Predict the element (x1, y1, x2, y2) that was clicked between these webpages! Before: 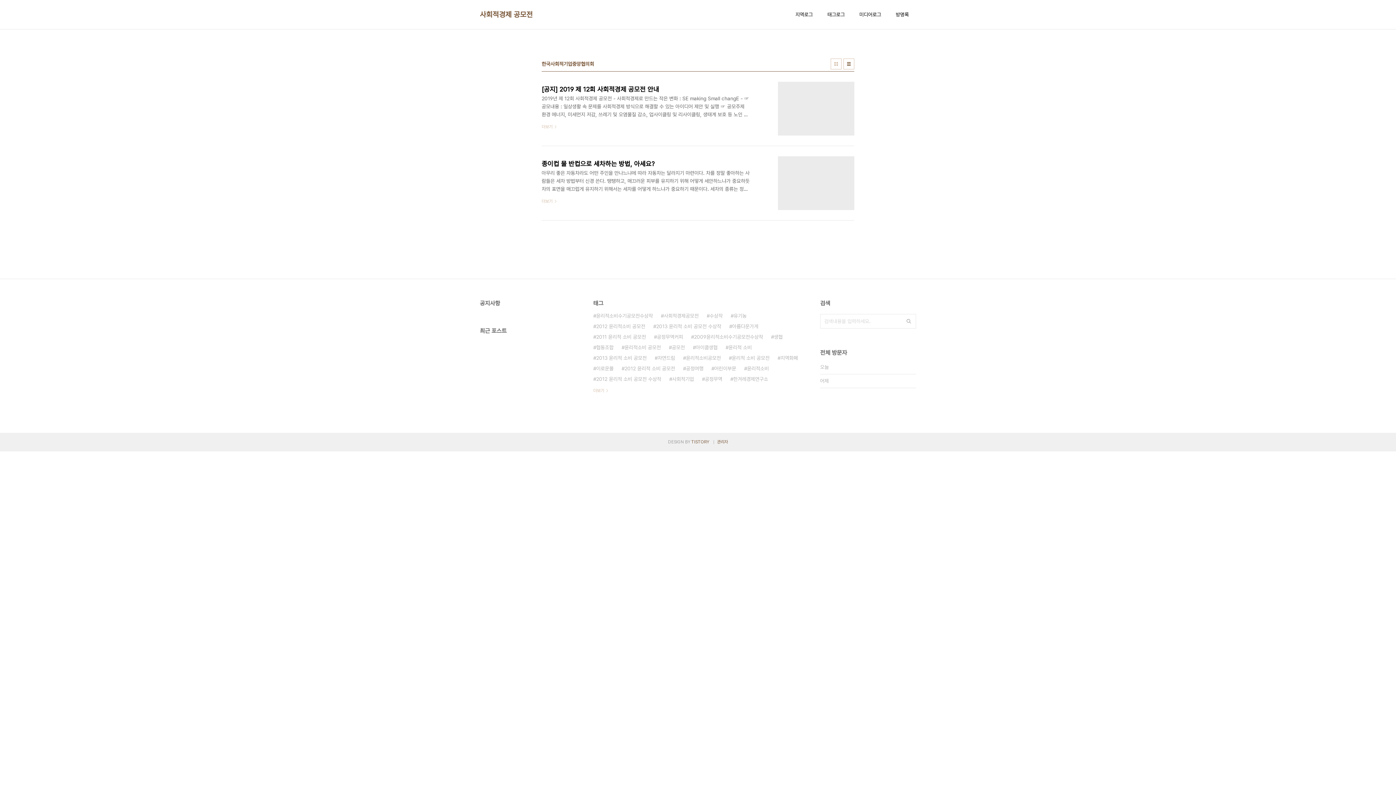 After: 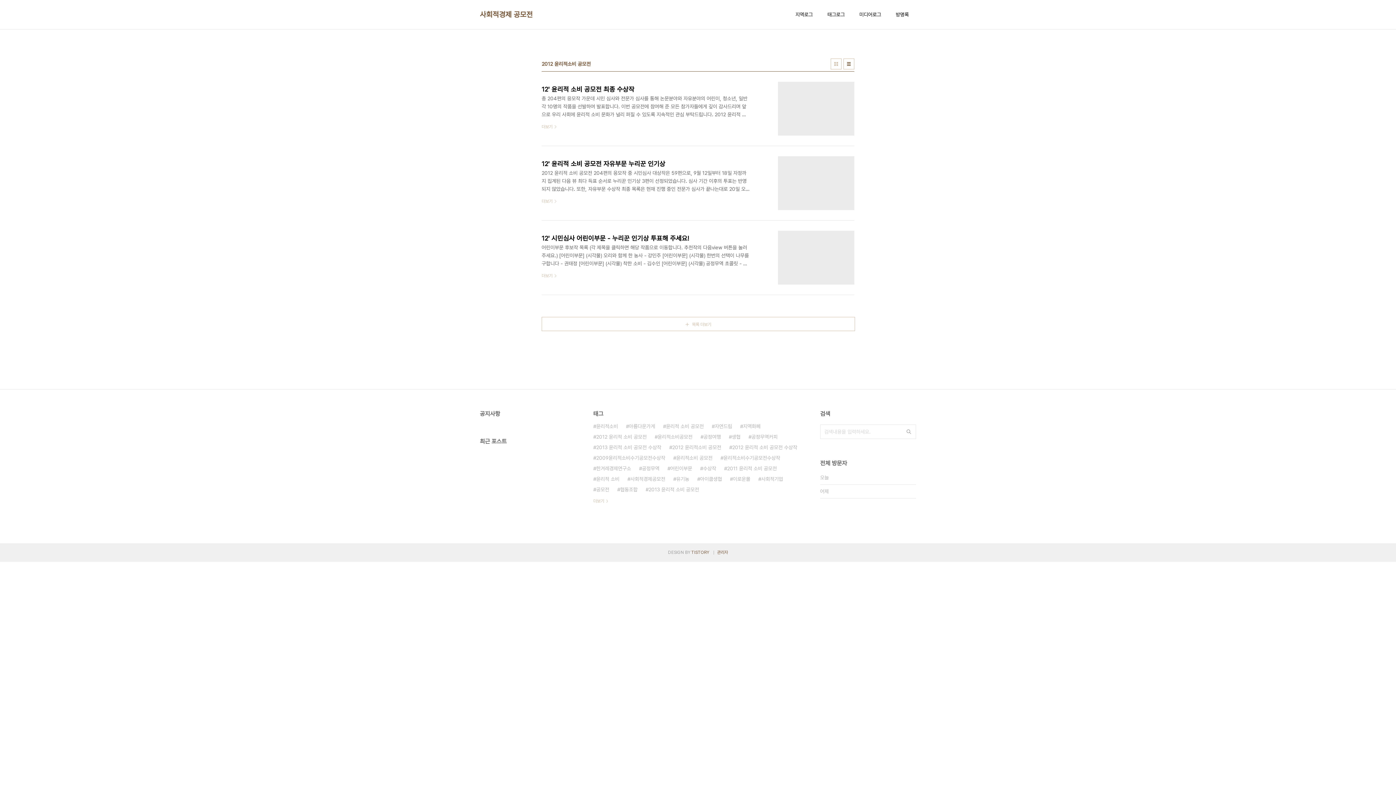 Action: label: 2012 윤리적소비 공모전 bbox: (593, 321, 645, 332)